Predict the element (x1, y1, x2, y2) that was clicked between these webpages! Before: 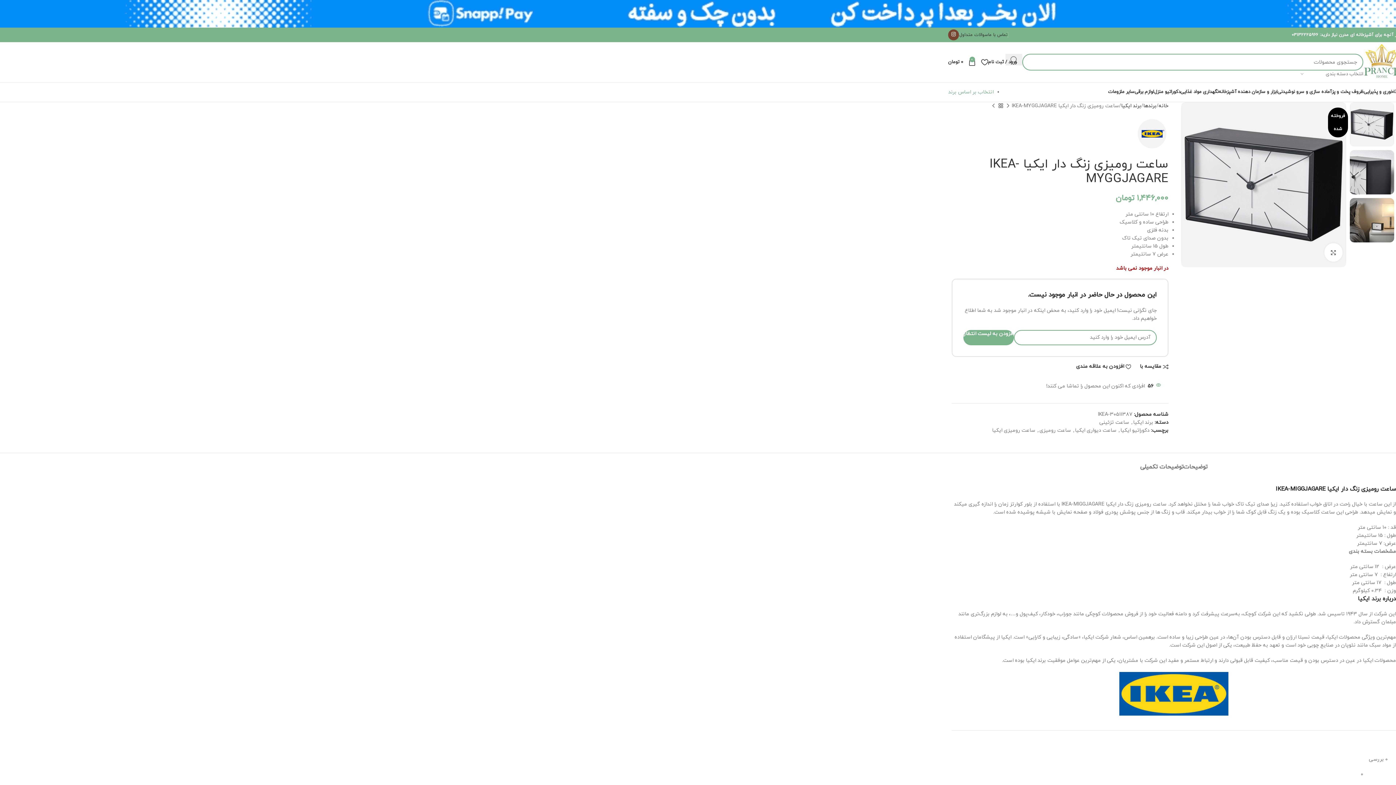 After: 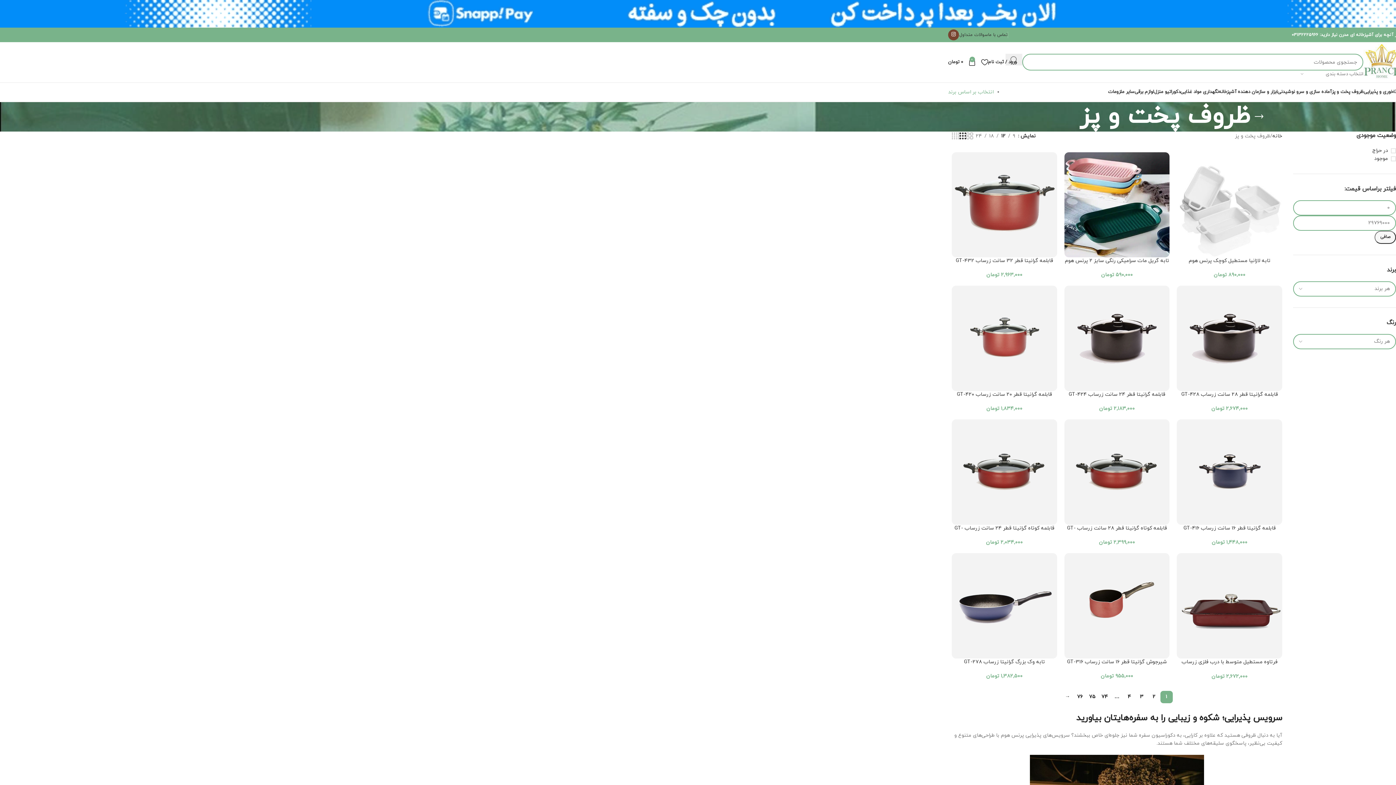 Action: label: ظروف پخت و پز bbox: (1332, 85, 1364, 99)